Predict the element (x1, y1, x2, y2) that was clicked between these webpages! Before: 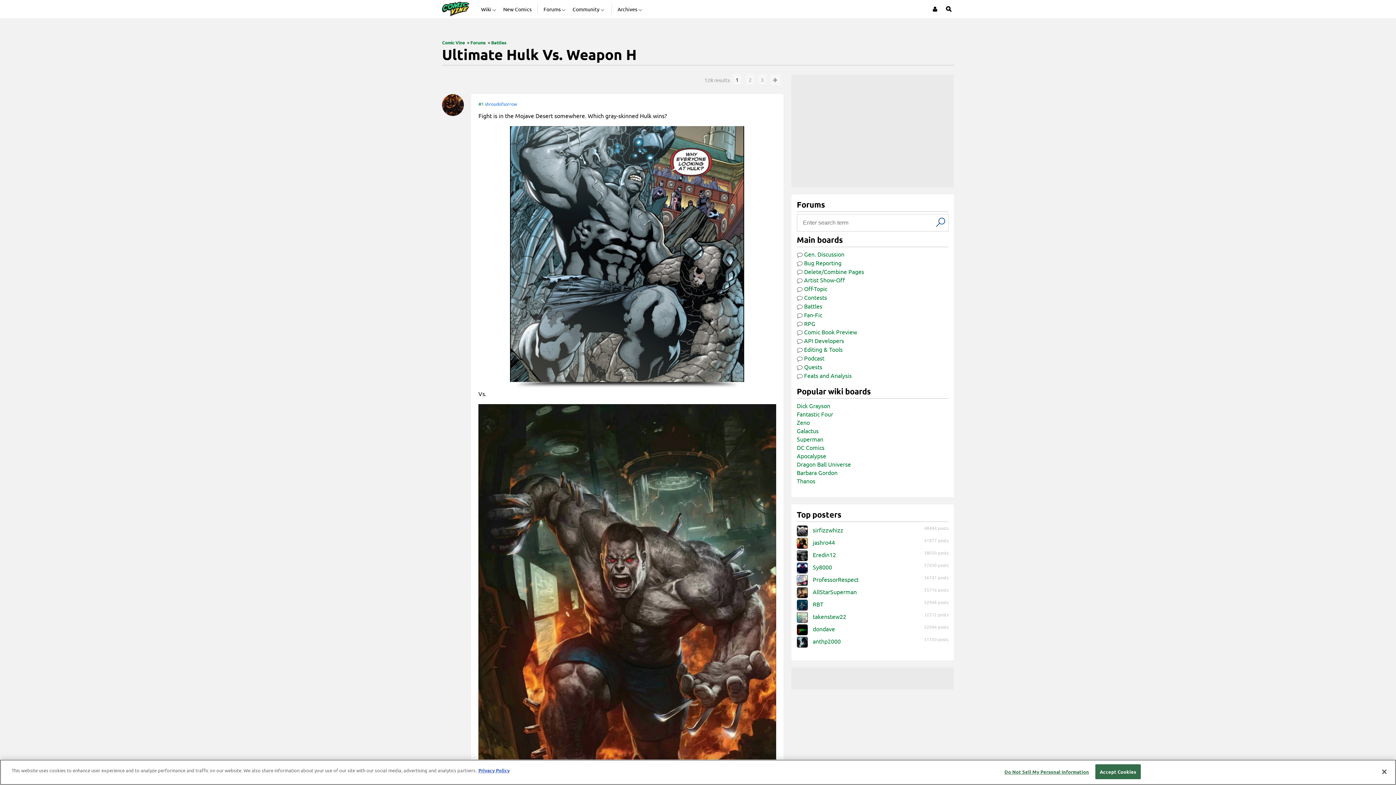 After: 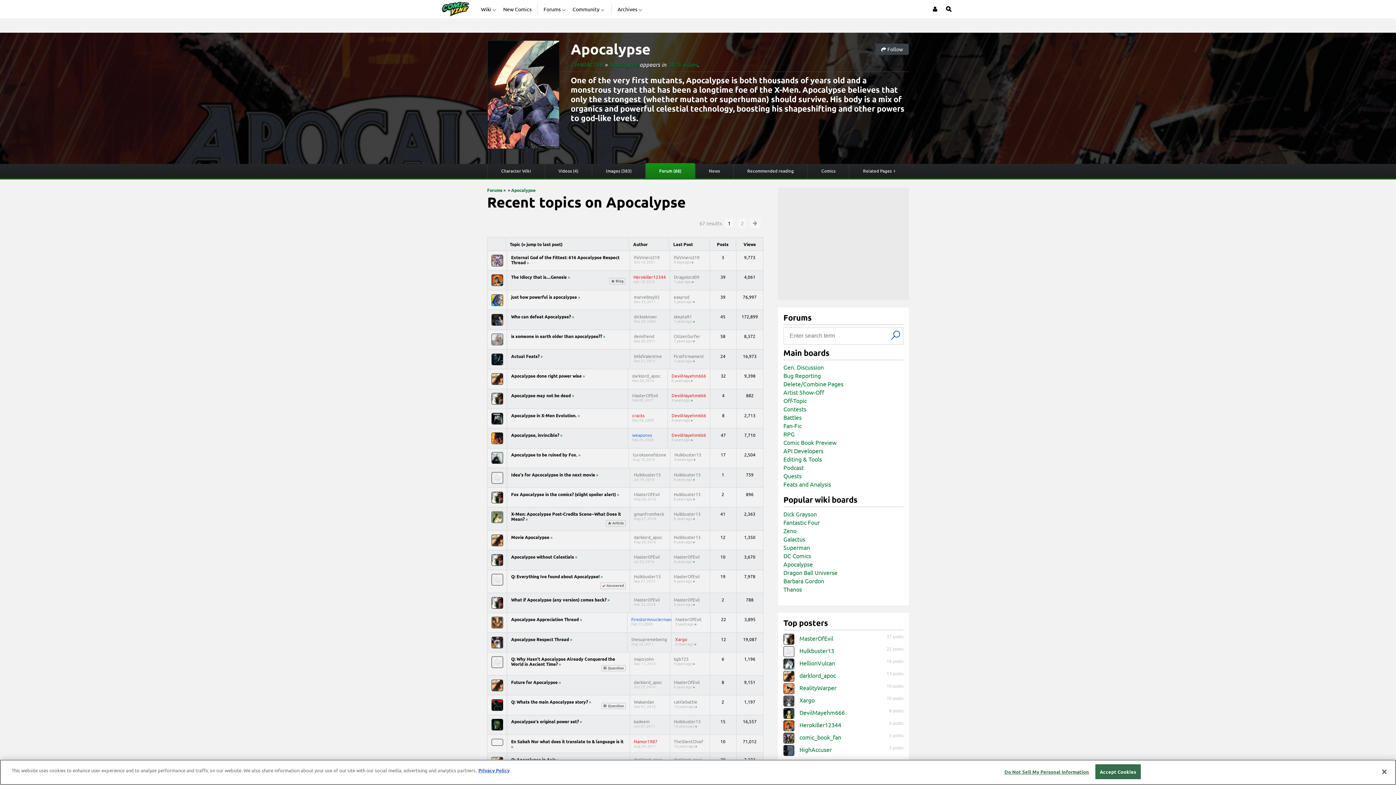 Action: label: Apocalypse bbox: (797, 452, 826, 459)